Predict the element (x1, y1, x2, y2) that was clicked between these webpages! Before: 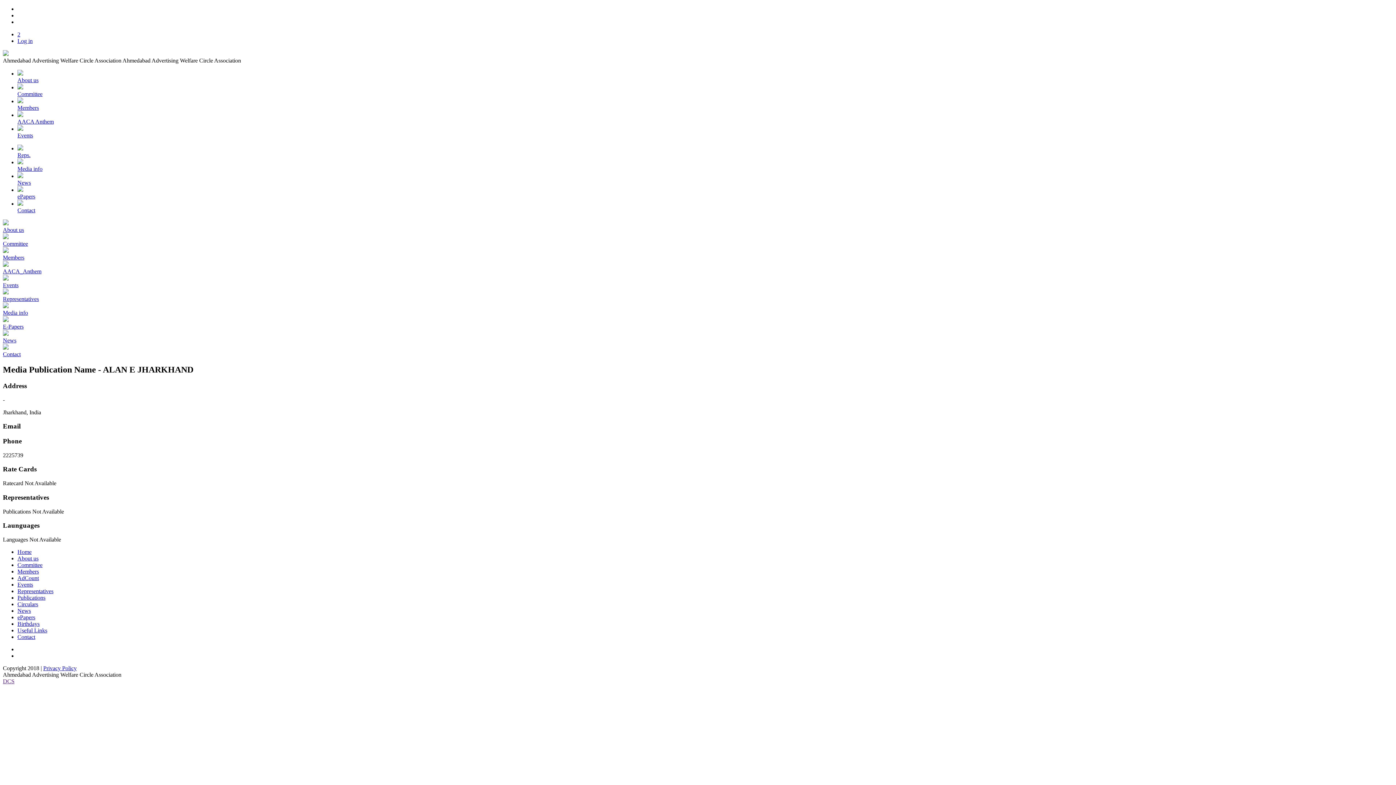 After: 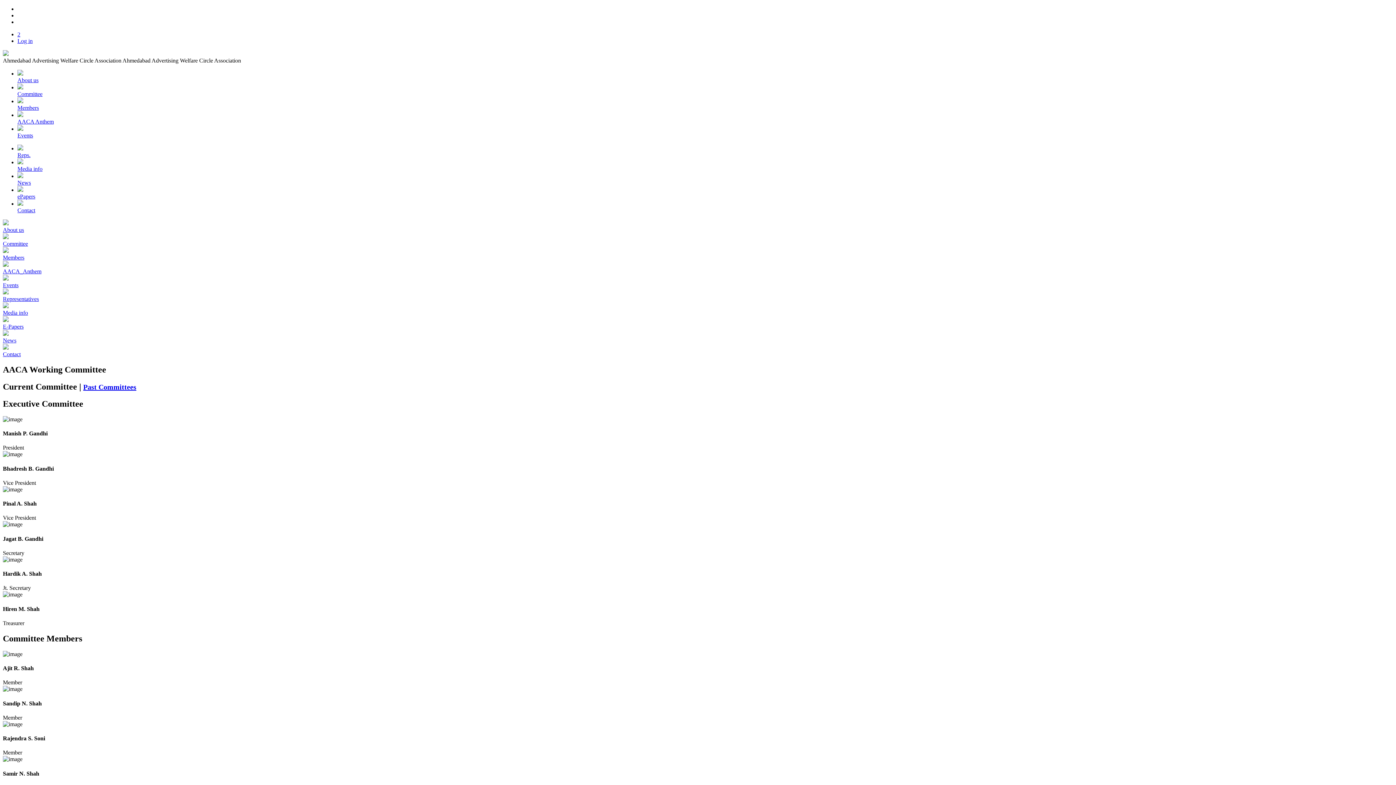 Action: label: 
Committee bbox: (2, 234, 28, 246)